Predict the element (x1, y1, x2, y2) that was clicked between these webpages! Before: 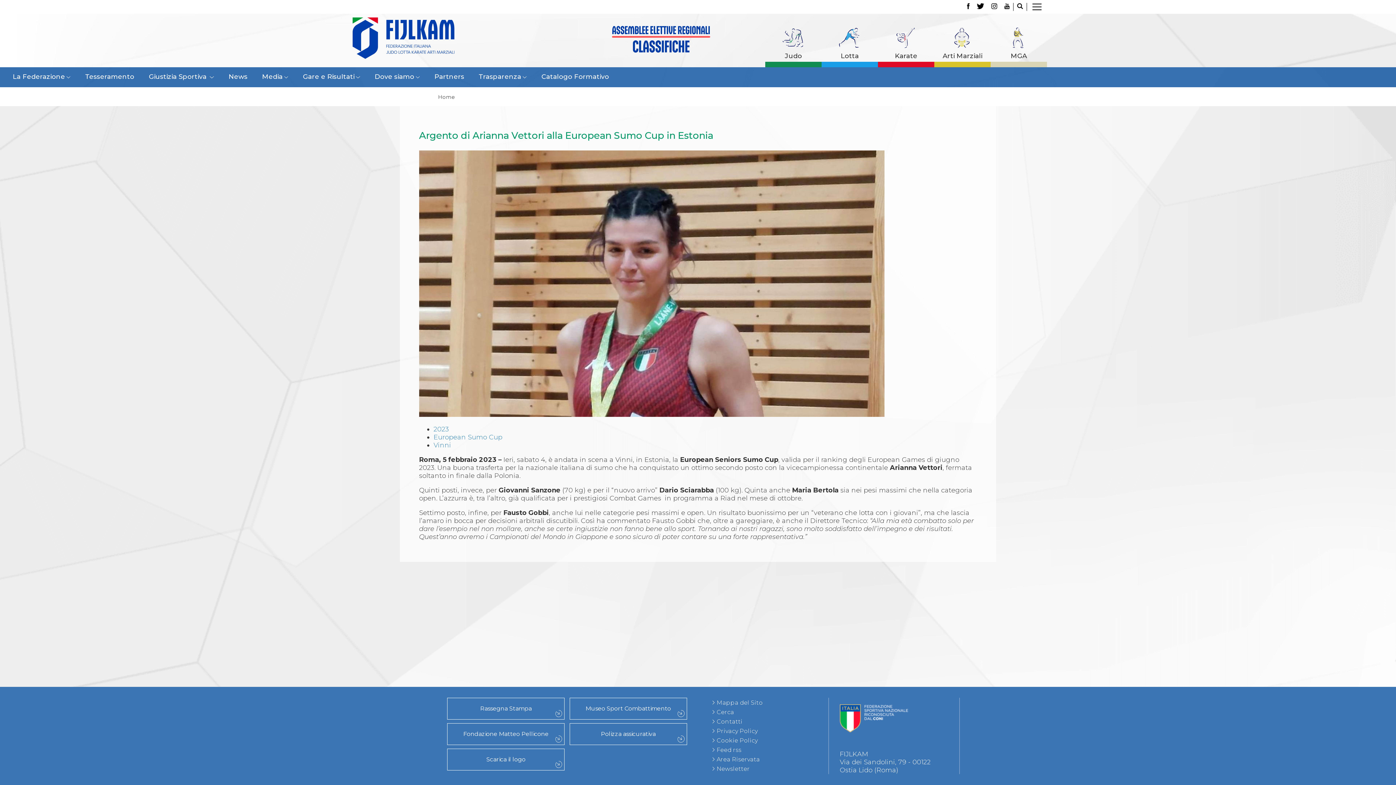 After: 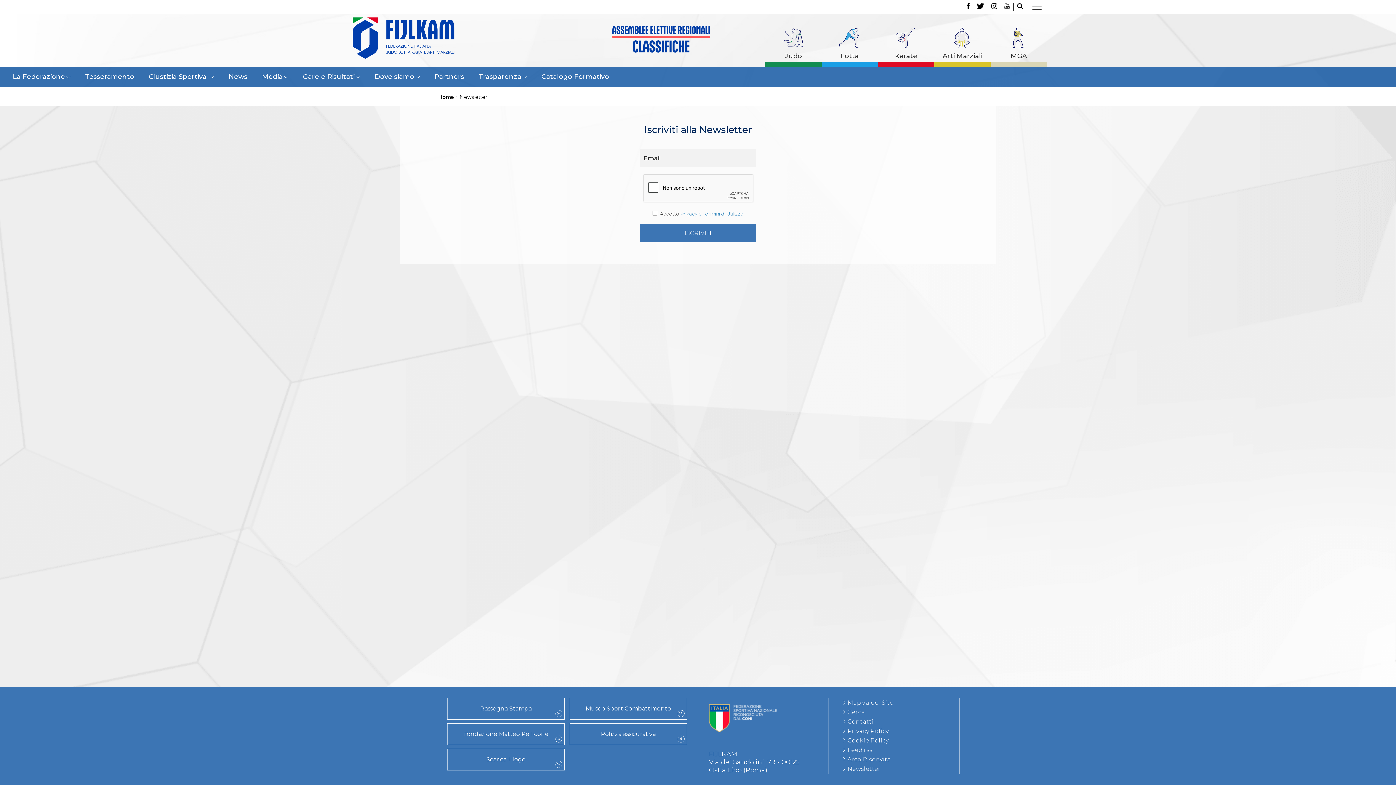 Action: label: Newsletter bbox: (712, 765, 749, 772)